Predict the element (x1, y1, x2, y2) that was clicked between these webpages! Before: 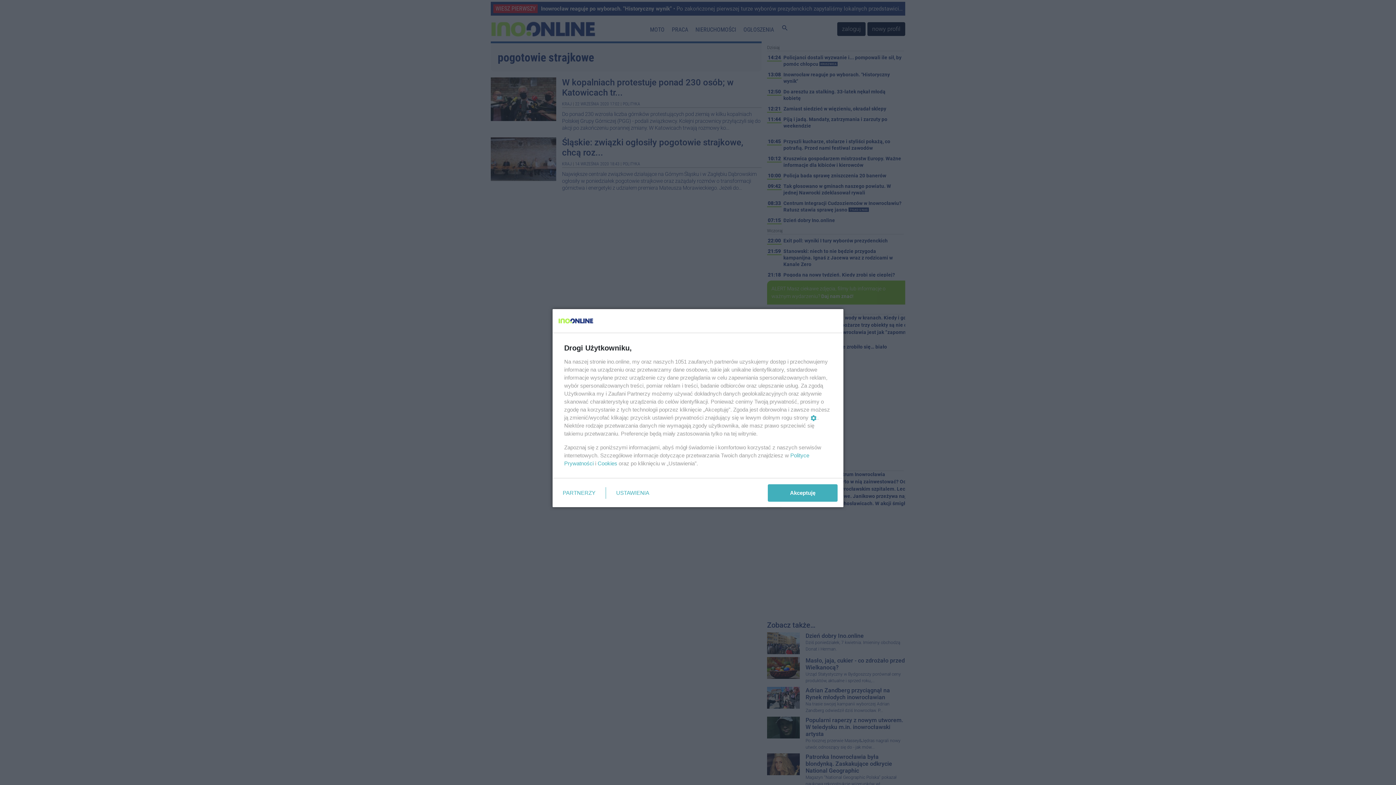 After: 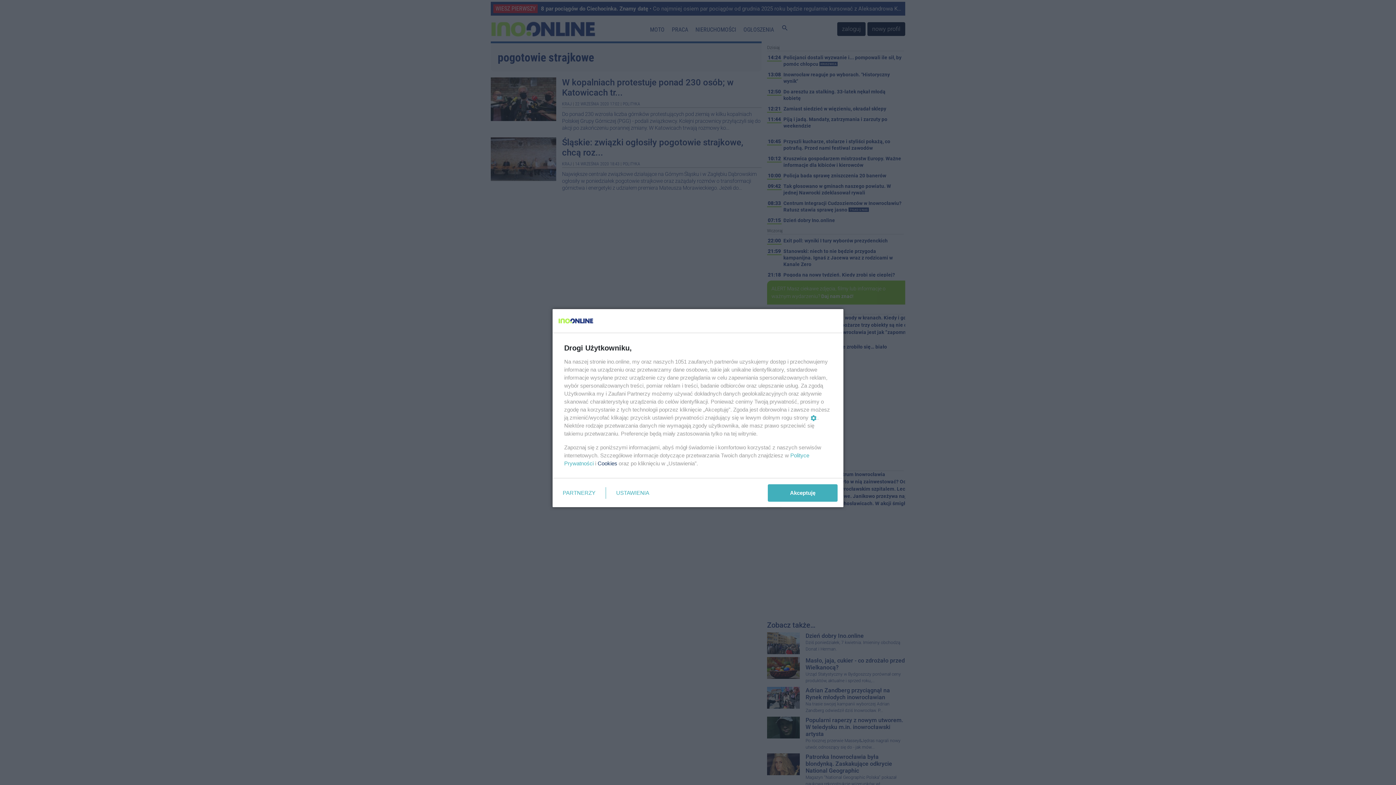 Action: bbox: (597, 460, 617, 466) label: Cookies